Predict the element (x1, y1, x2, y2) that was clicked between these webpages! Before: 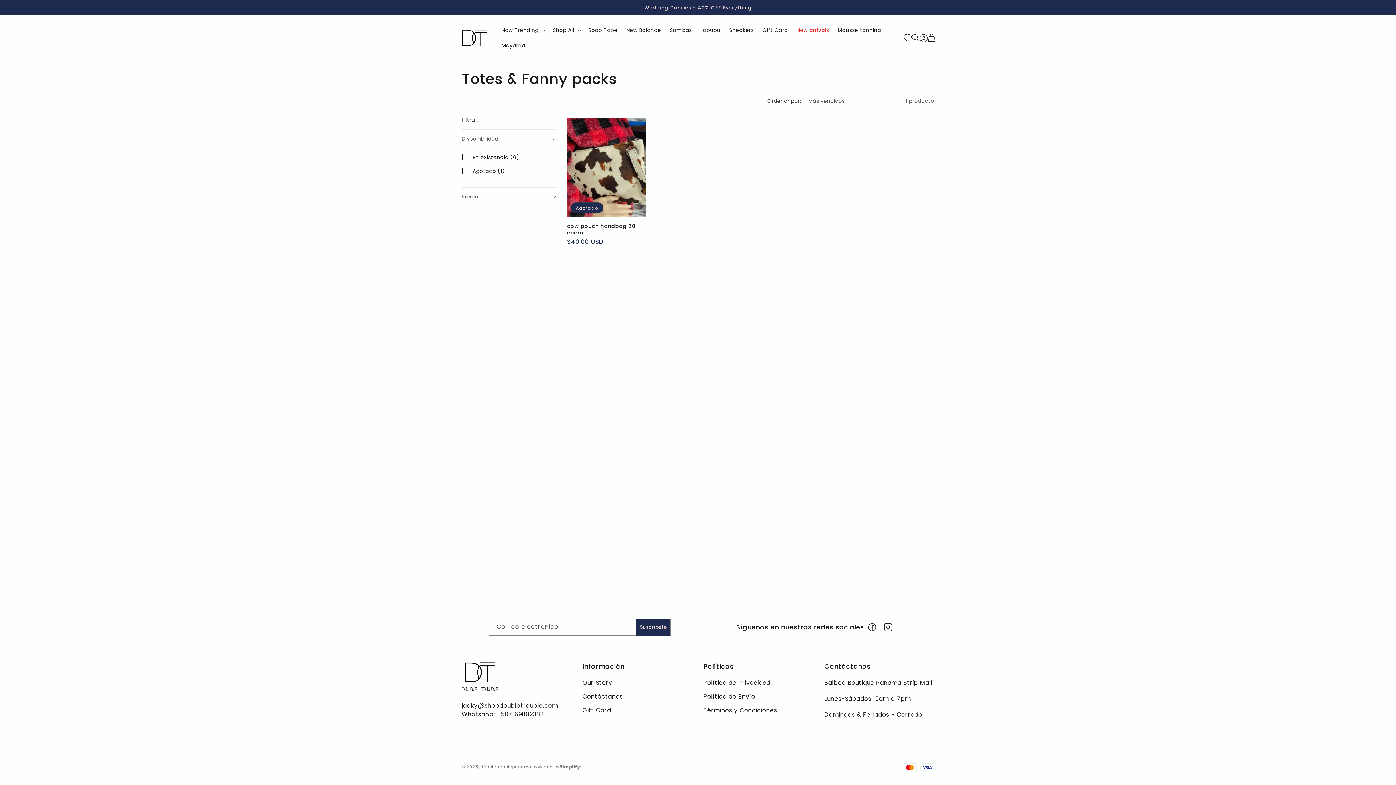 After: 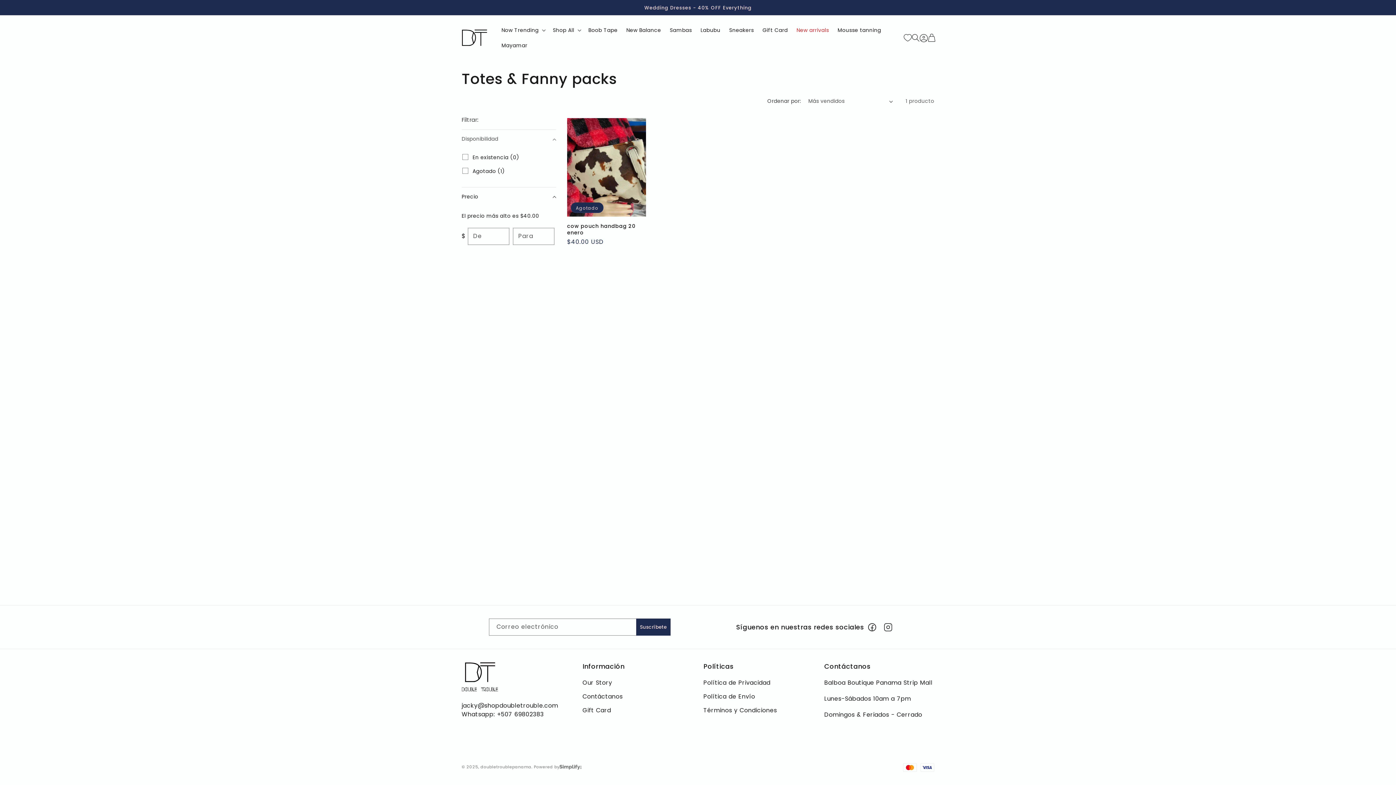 Action: bbox: (461, 187, 556, 206) label: Precio